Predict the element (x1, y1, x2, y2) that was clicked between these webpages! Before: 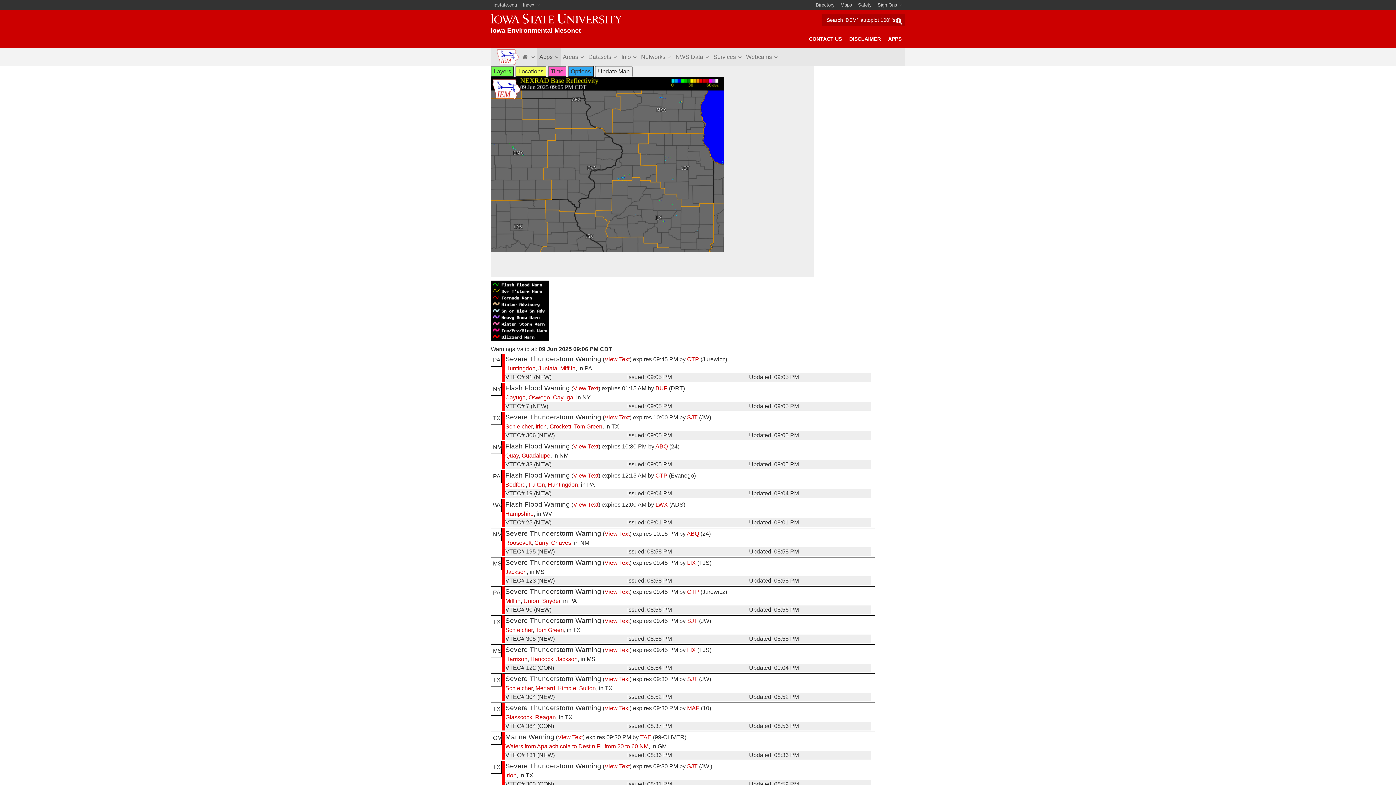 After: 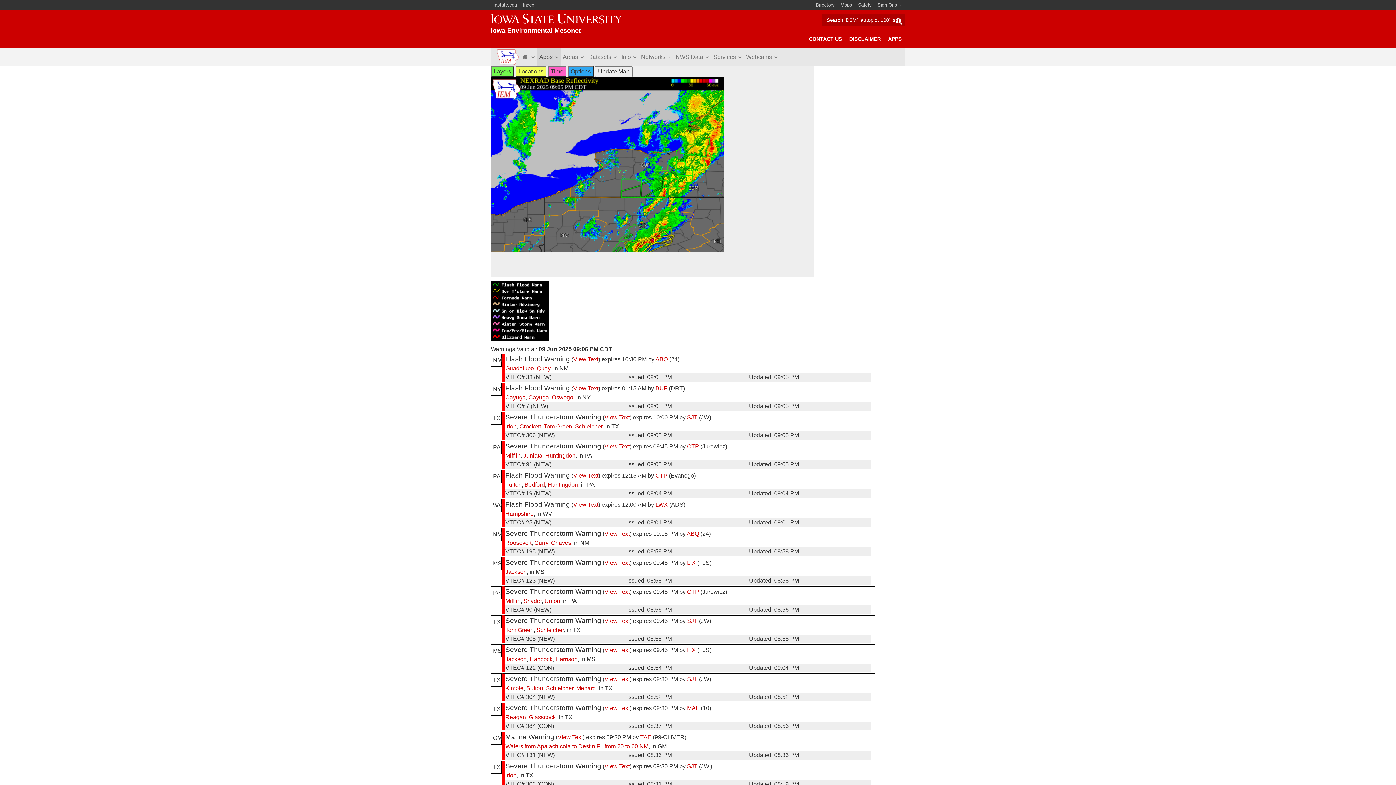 Action: bbox: (655, 385, 667, 391) label: BUF